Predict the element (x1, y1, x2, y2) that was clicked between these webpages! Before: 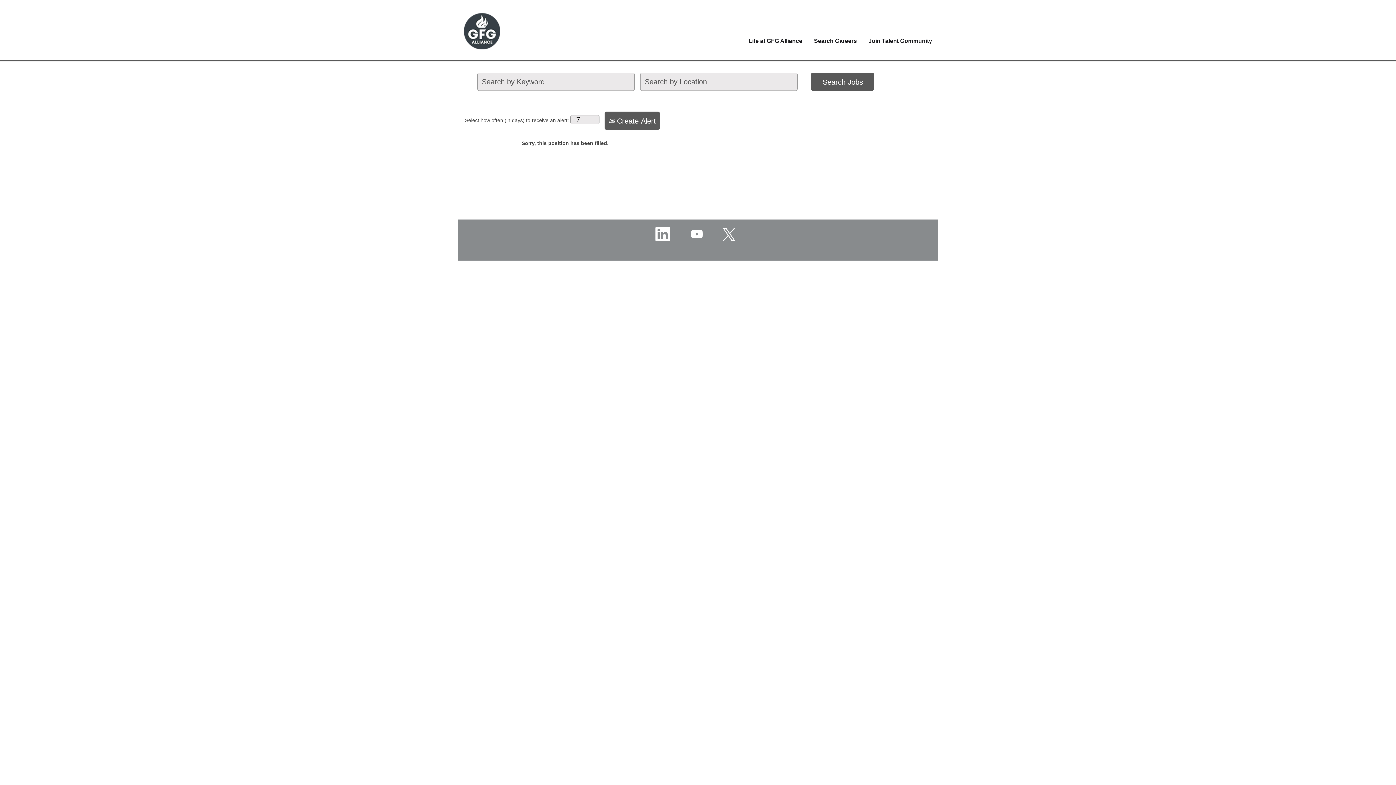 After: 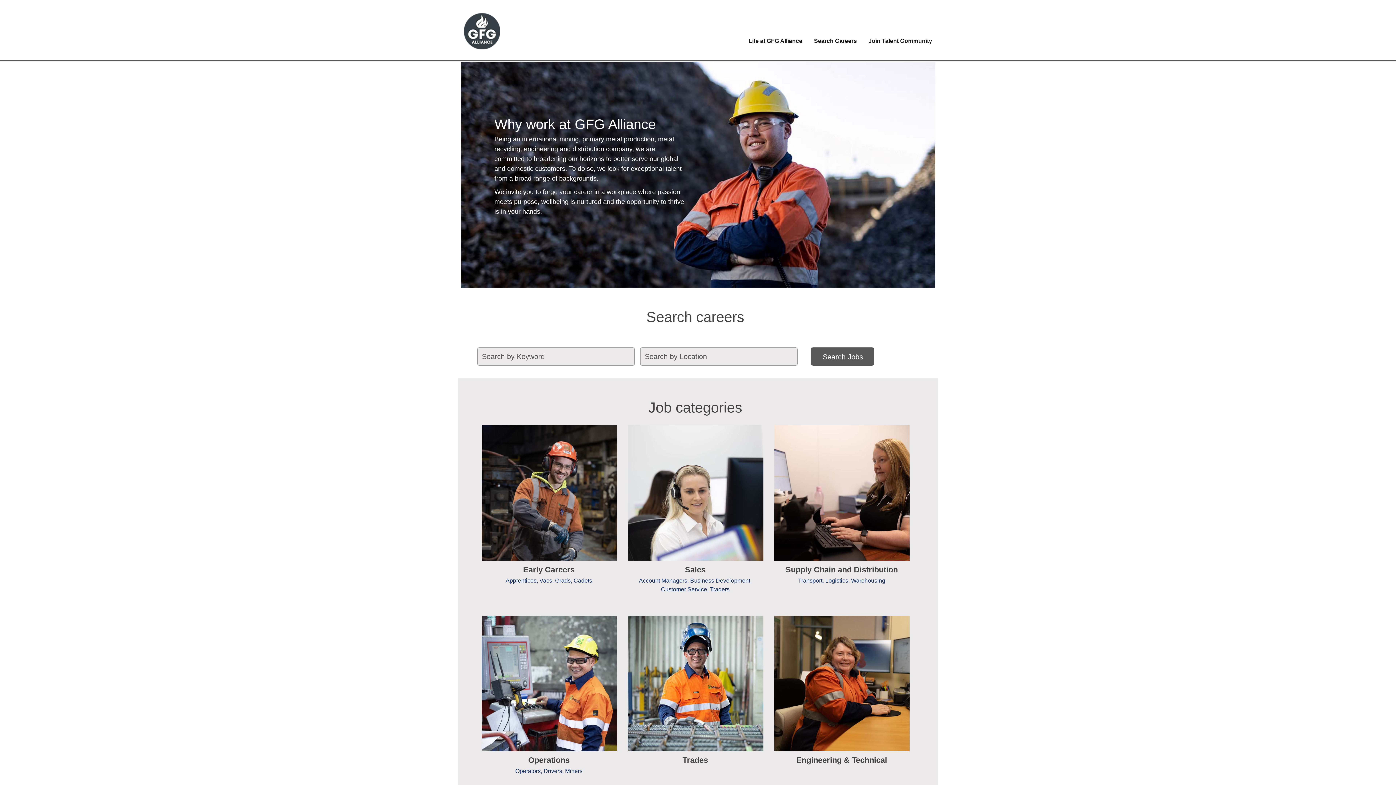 Action: bbox: (463, 12, 500, 49)